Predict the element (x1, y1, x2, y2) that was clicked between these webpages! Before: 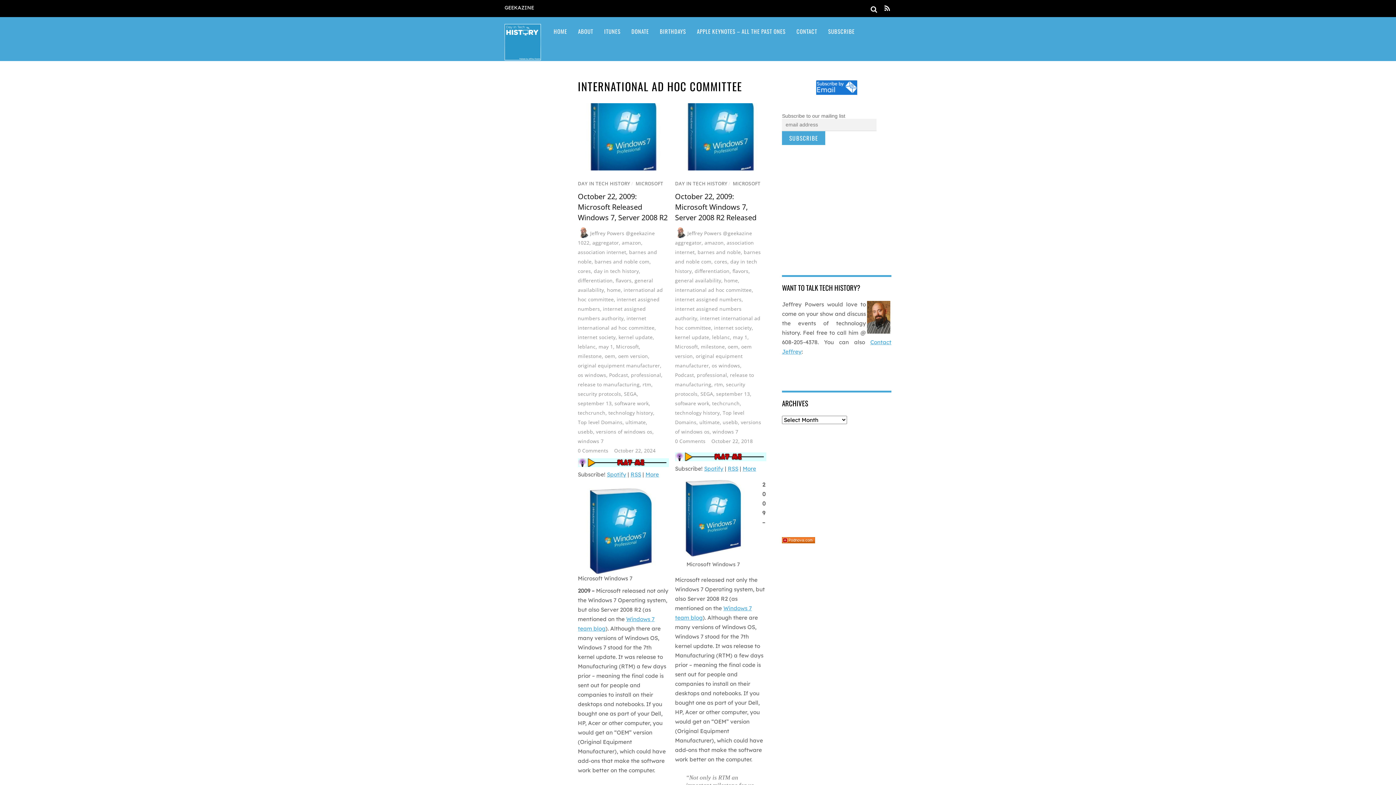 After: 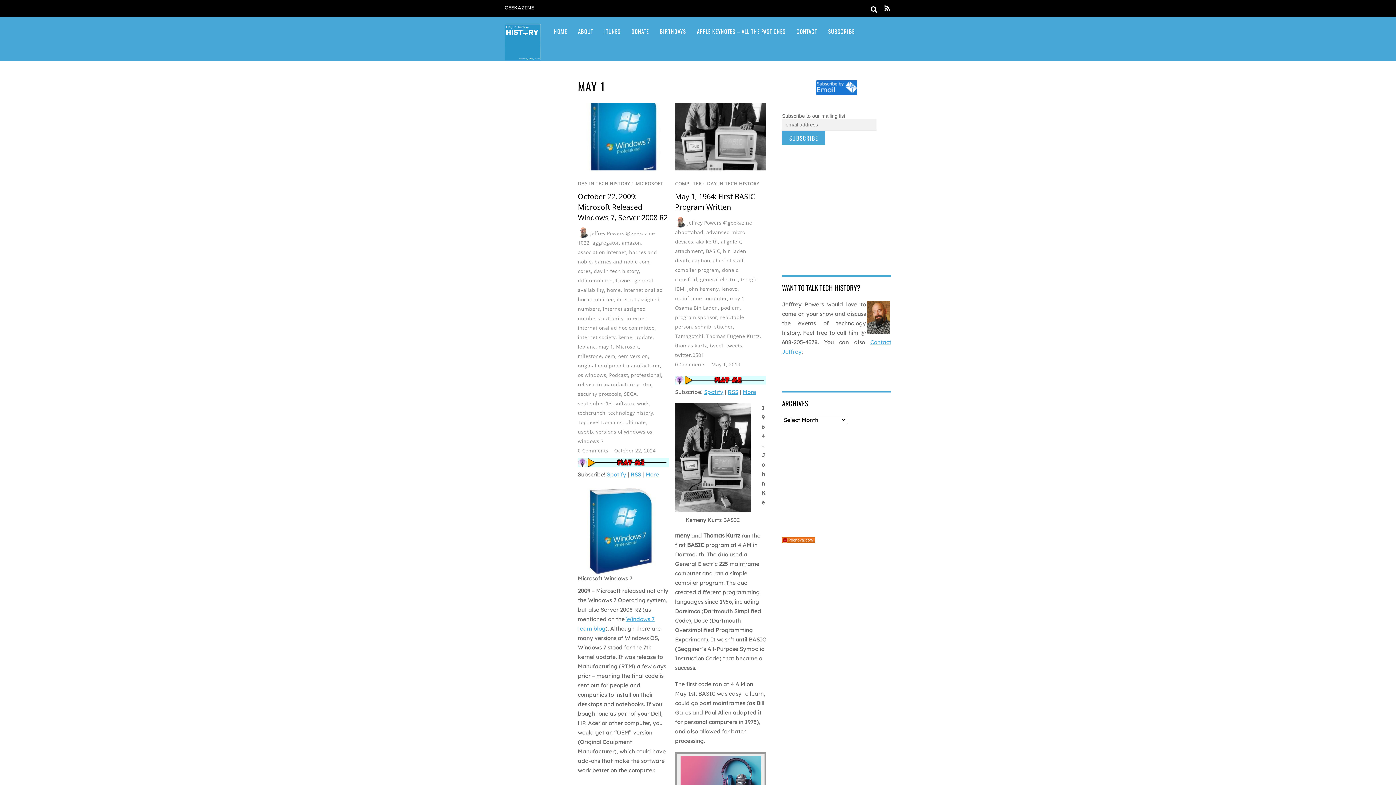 Action: label: may 1 bbox: (733, 333, 747, 340)